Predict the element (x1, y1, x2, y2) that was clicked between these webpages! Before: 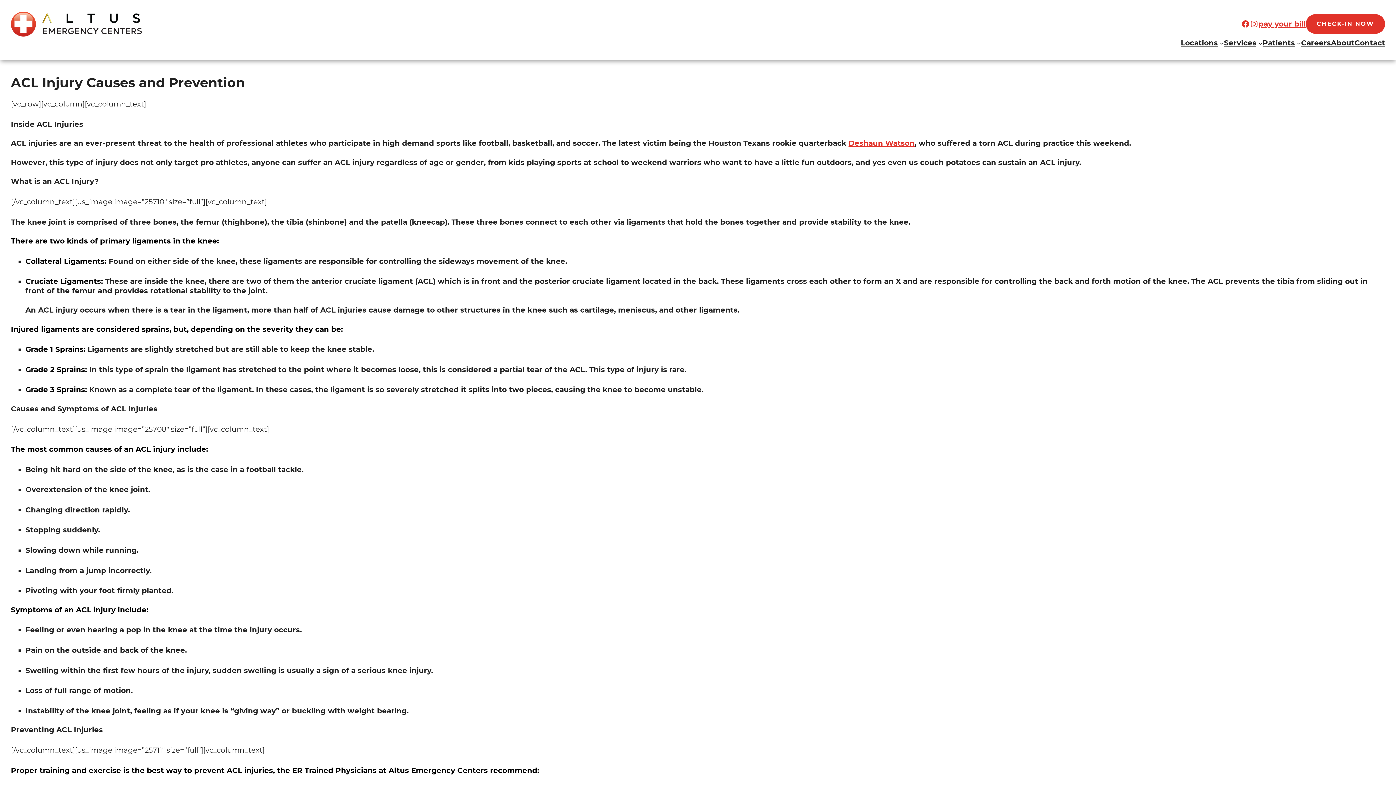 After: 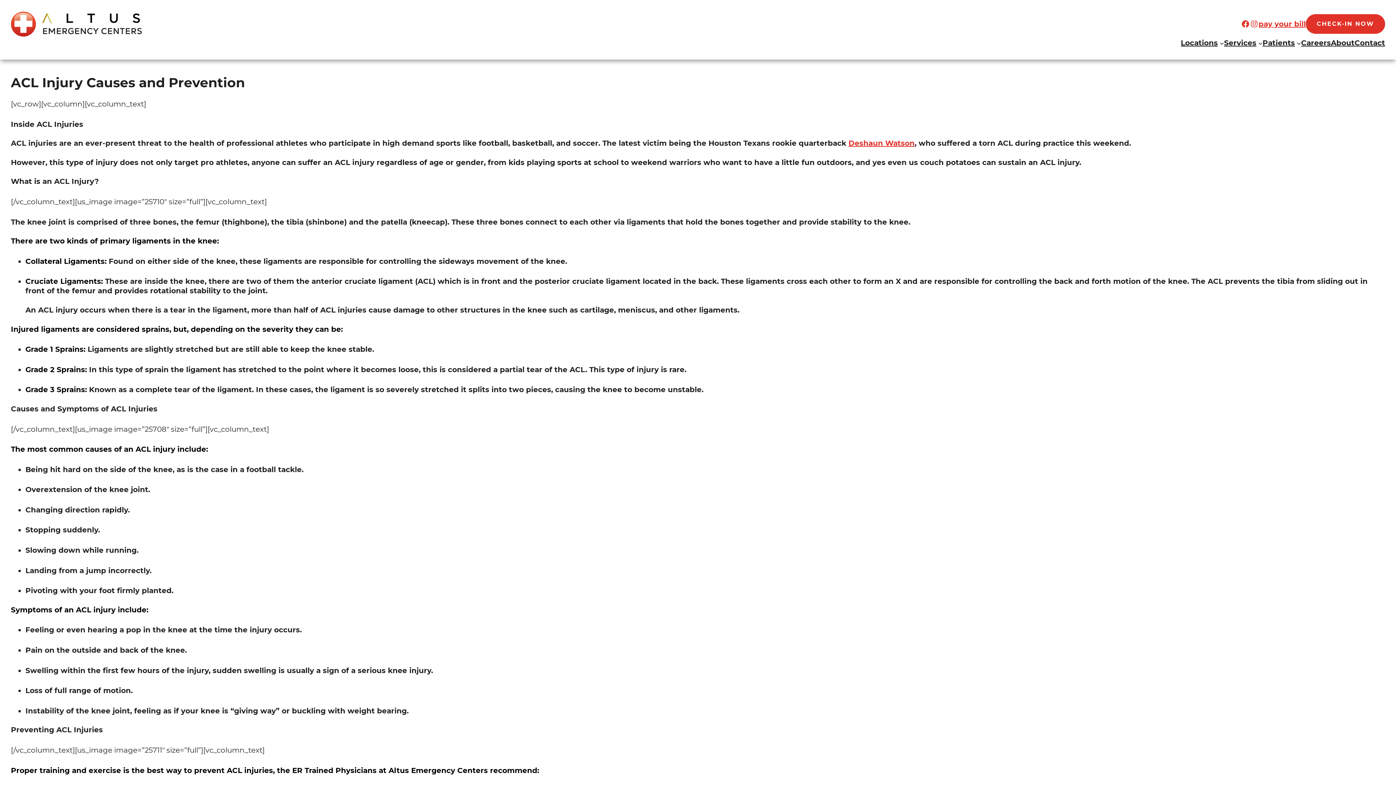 Action: bbox: (848, 138, 914, 147) label: Deshaun Watson